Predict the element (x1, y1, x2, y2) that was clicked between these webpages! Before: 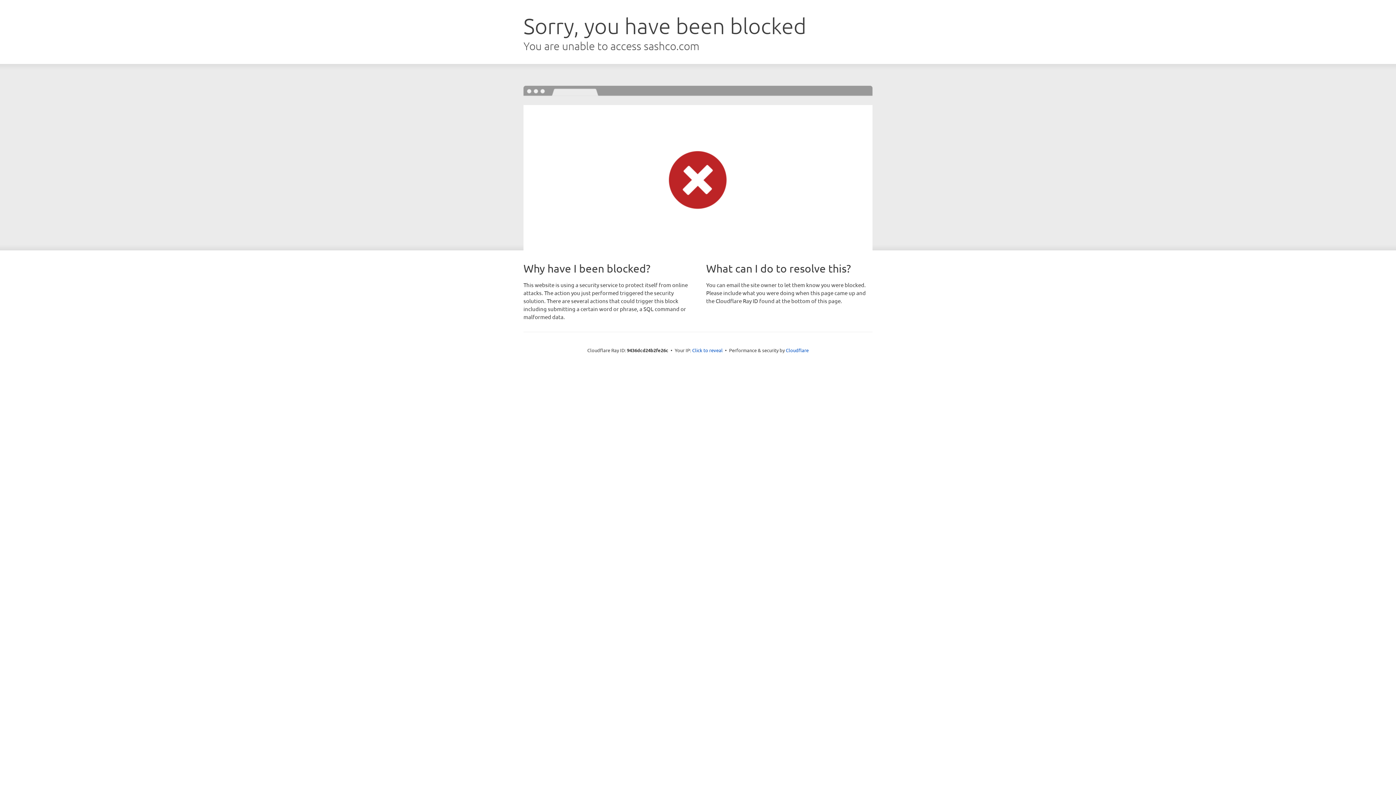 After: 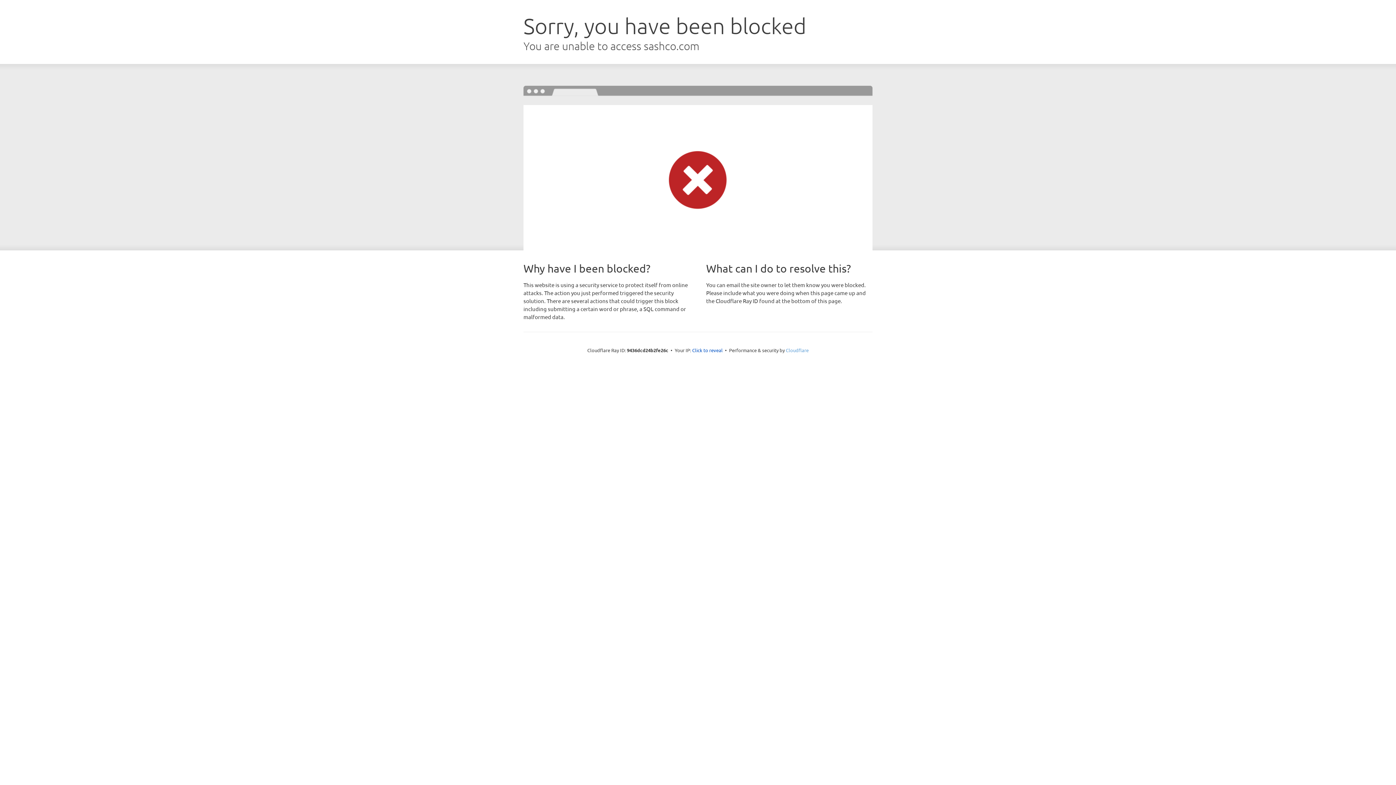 Action: bbox: (786, 347, 808, 353) label: Cloudflare